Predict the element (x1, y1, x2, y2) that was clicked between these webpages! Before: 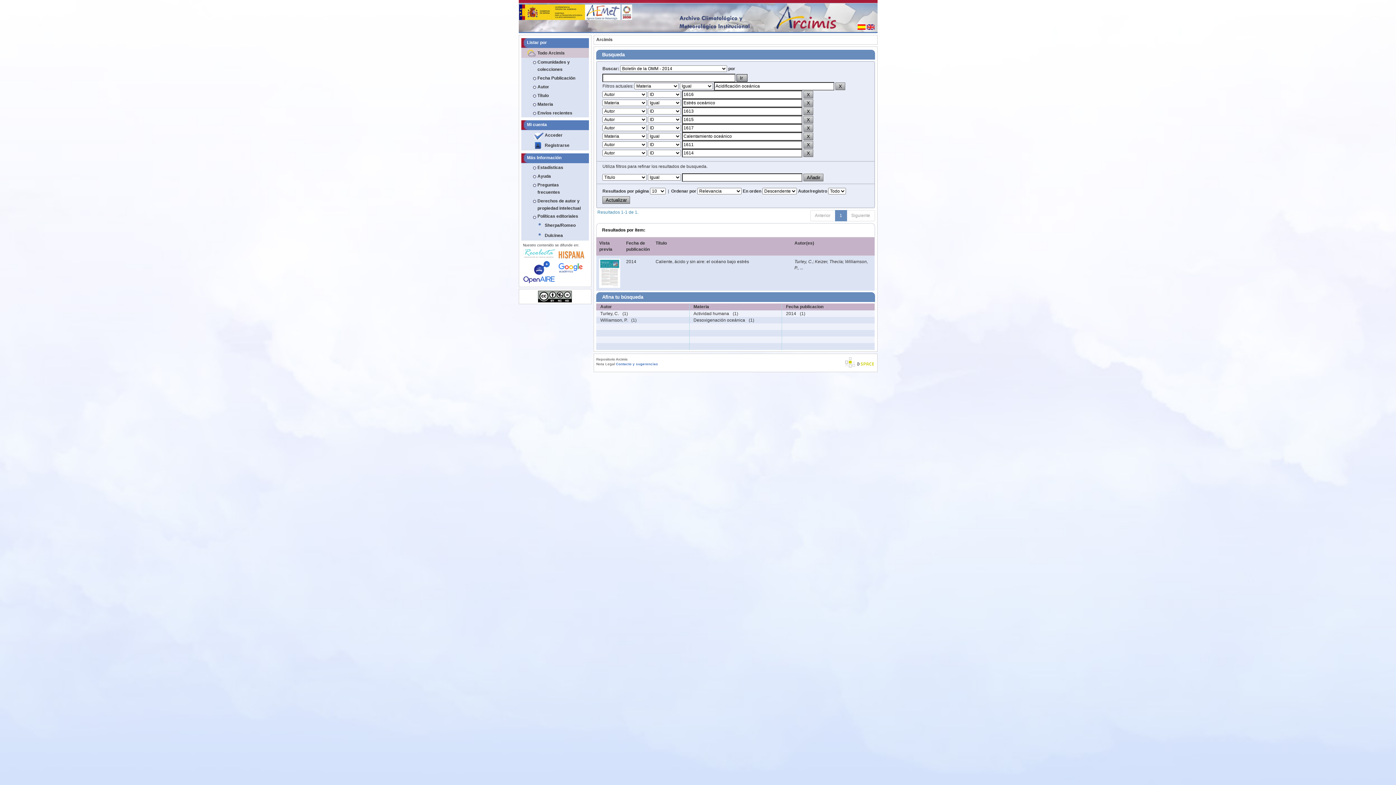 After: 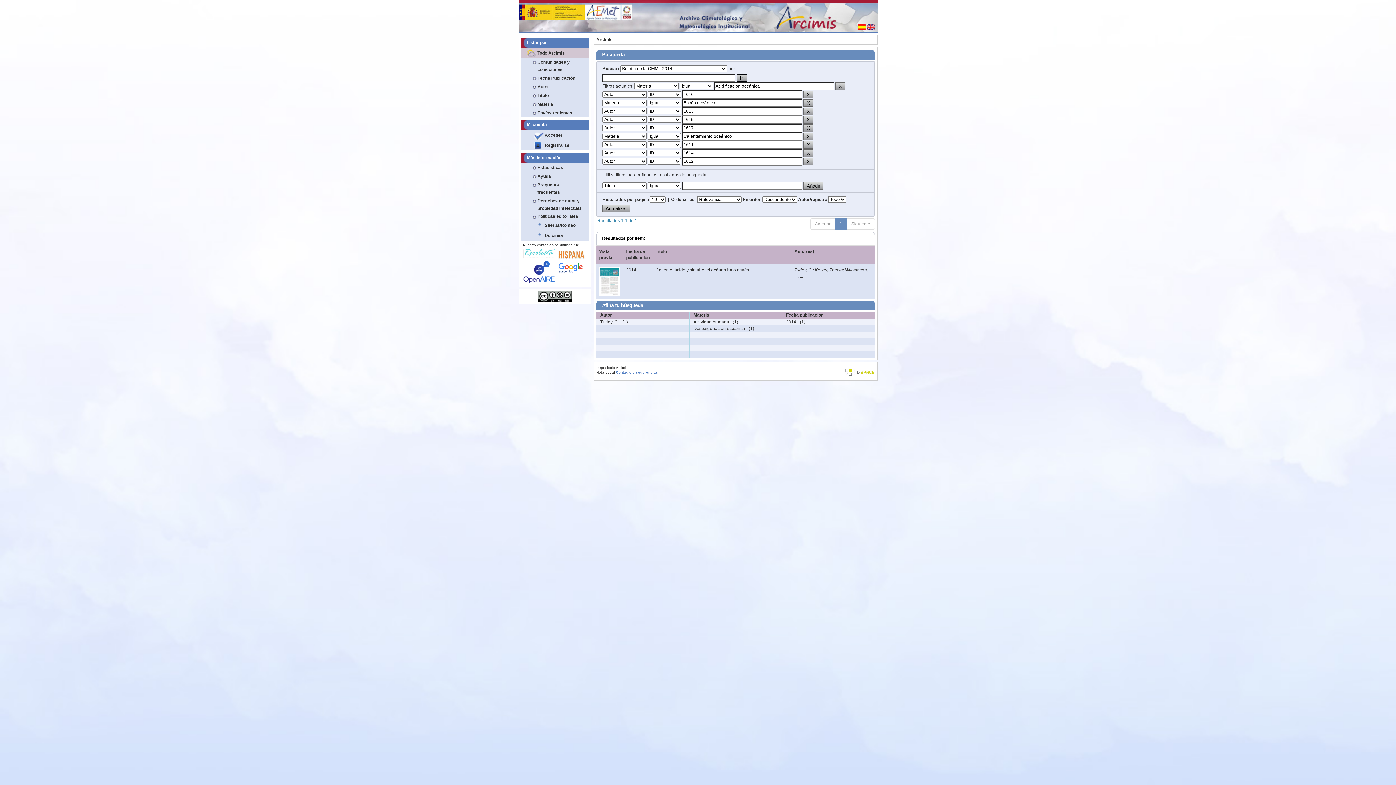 Action: bbox: (596, 314, 631, 326) label: Williamson, P.